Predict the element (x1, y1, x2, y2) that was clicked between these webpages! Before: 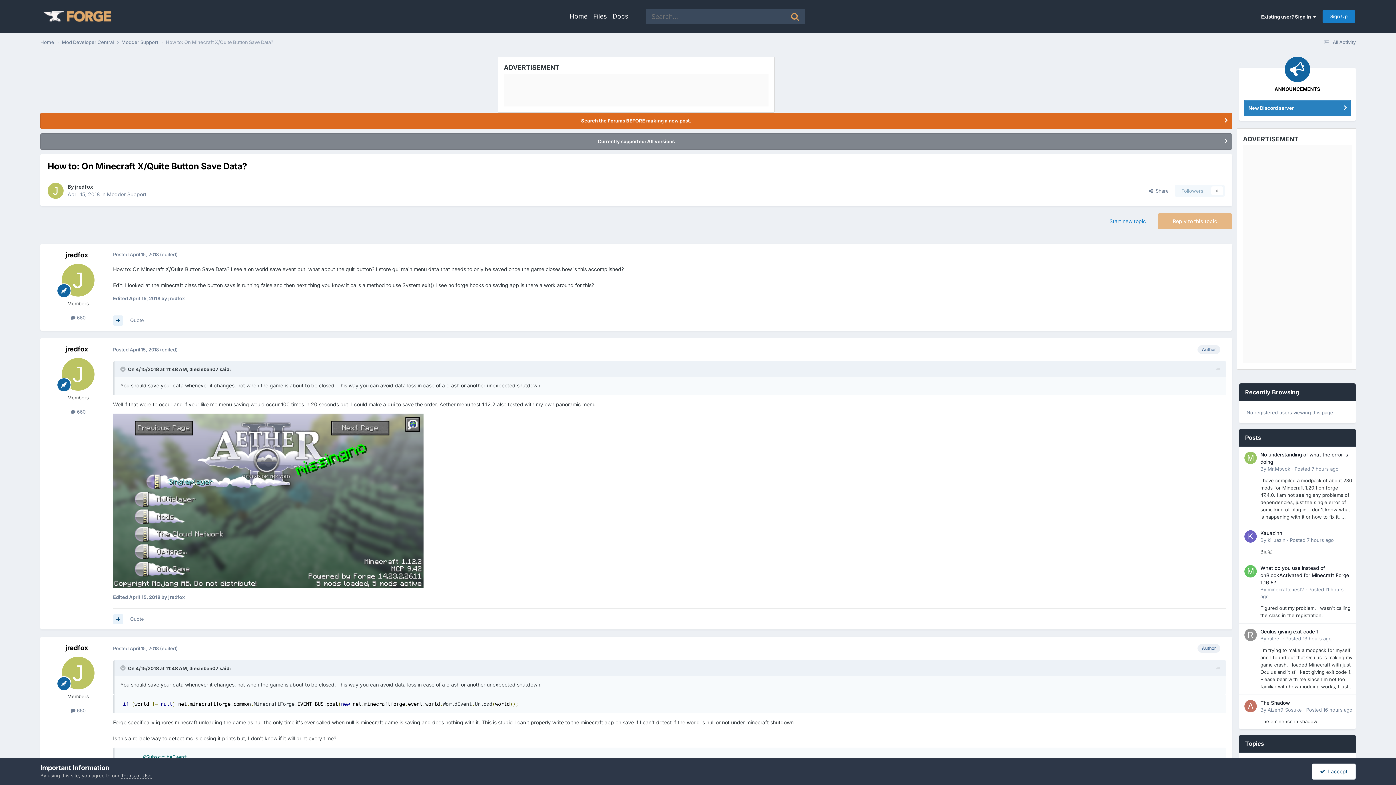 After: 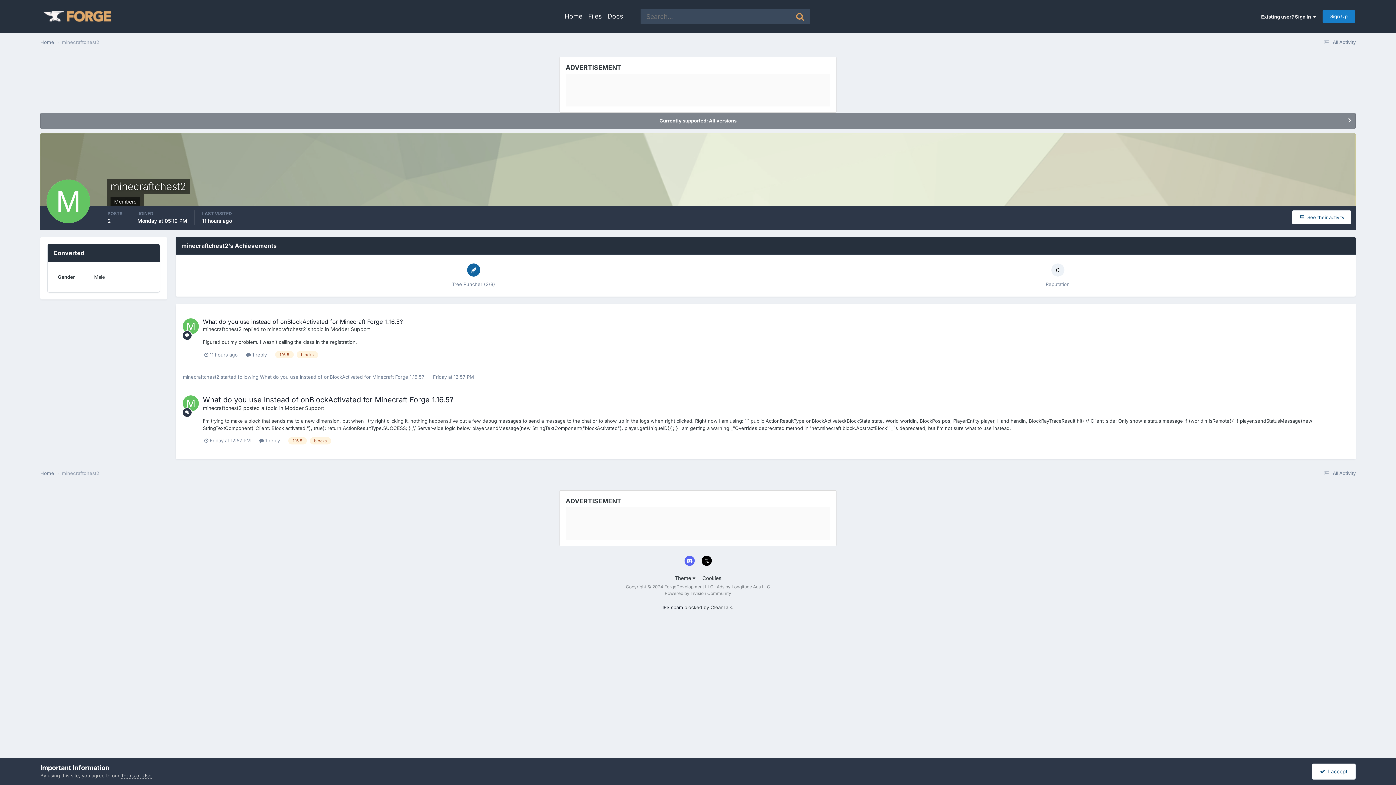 Action: label: minecraftchest2 bbox: (1268, 587, 1304, 592)